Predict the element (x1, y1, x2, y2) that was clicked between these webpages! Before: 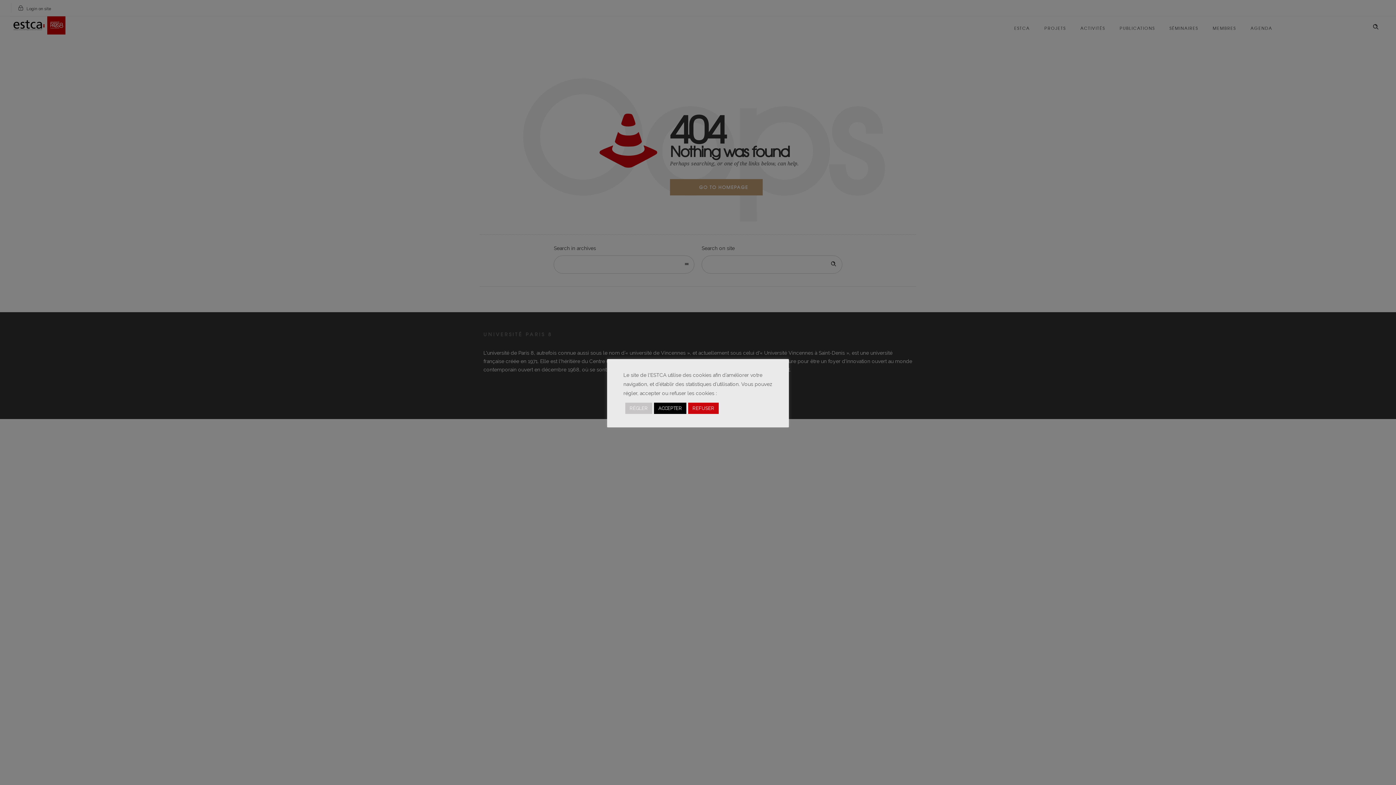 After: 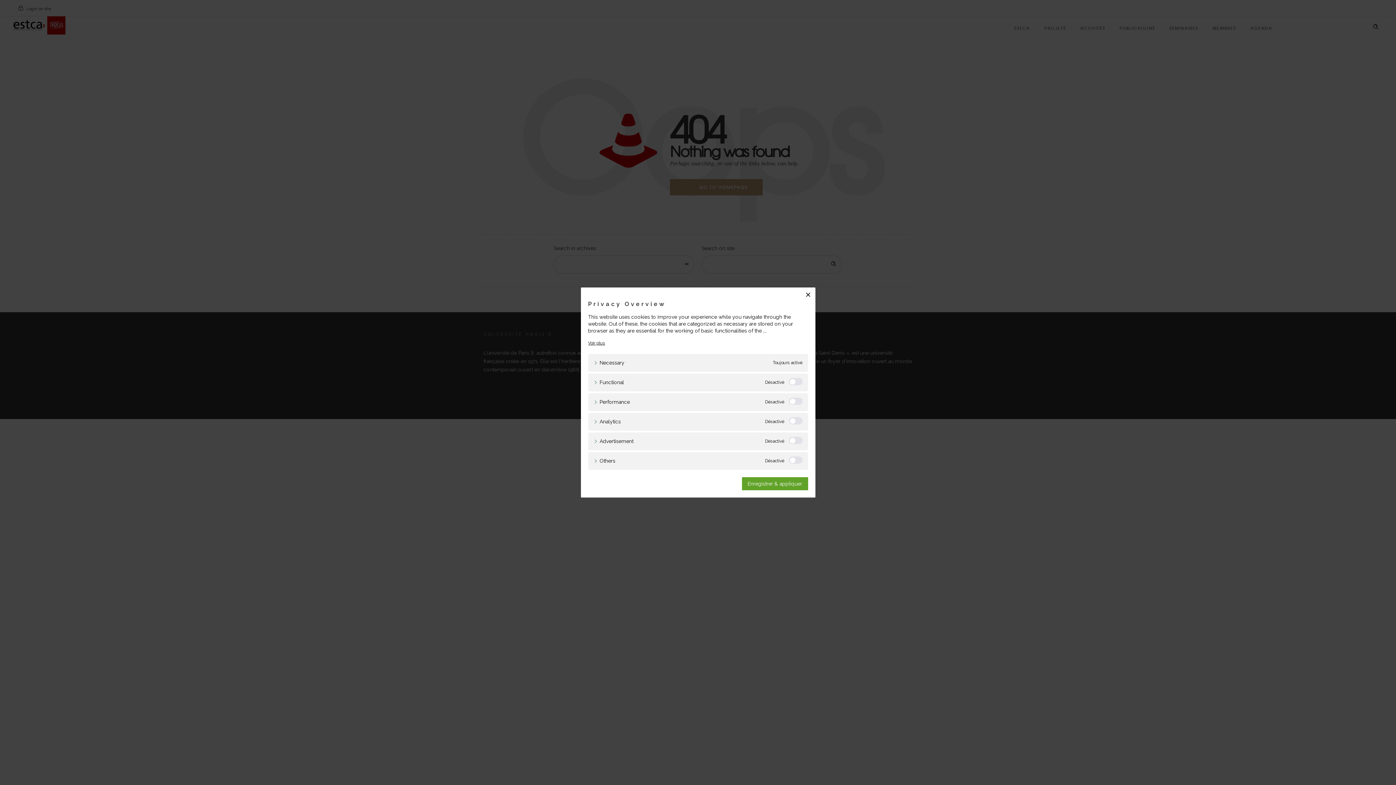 Action: bbox: (625, 402, 652, 414) label: RÉGLER